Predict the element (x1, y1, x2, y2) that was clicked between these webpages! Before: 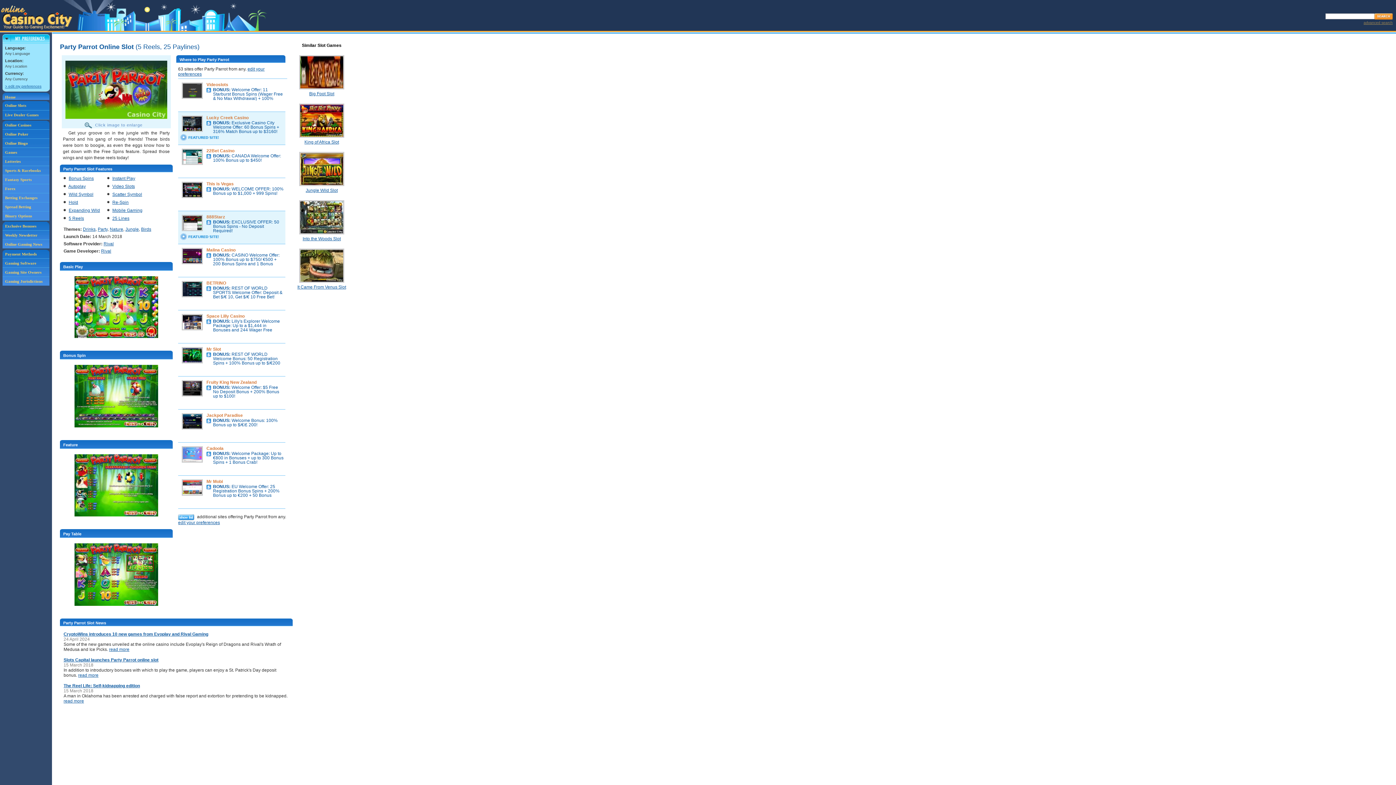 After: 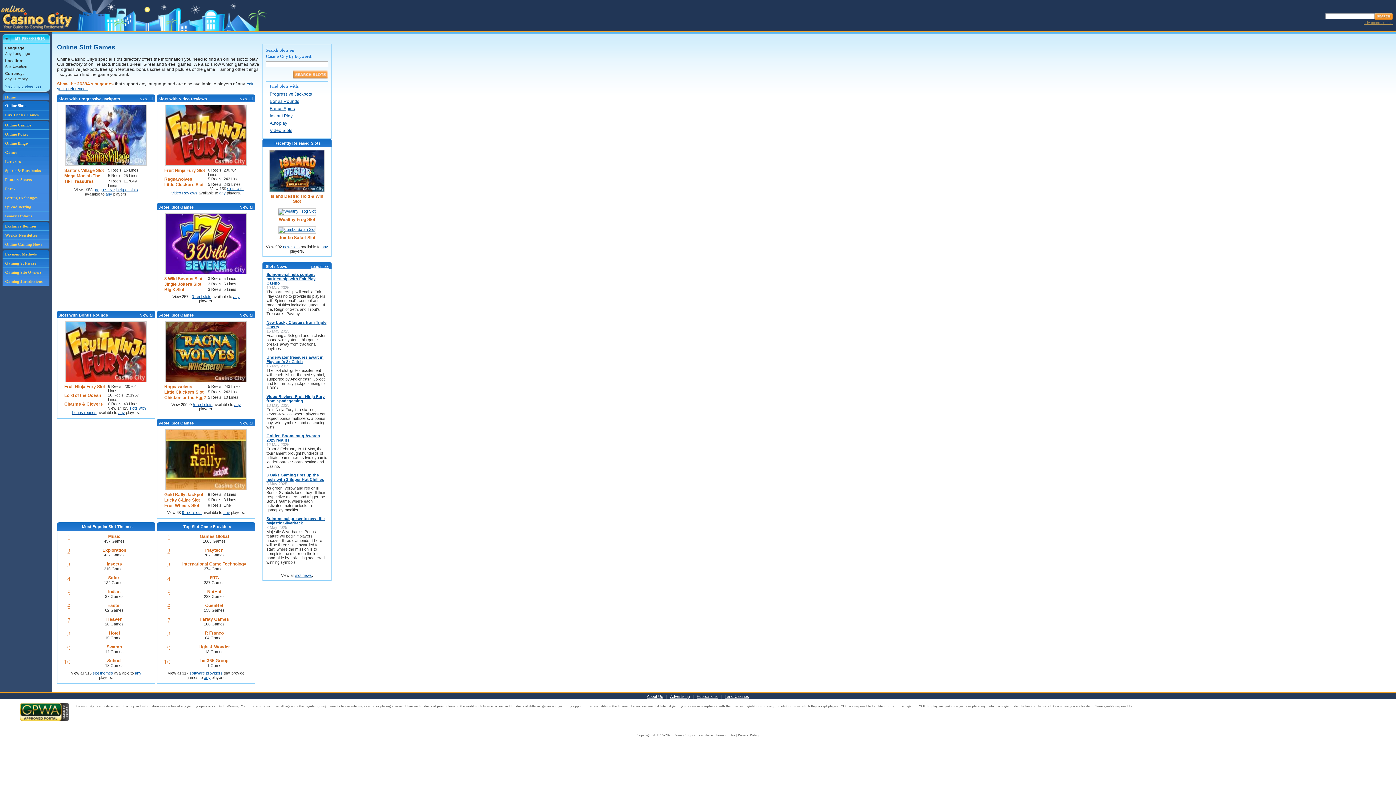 Action: bbox: (2, 101, 49, 110) label: Online Slots